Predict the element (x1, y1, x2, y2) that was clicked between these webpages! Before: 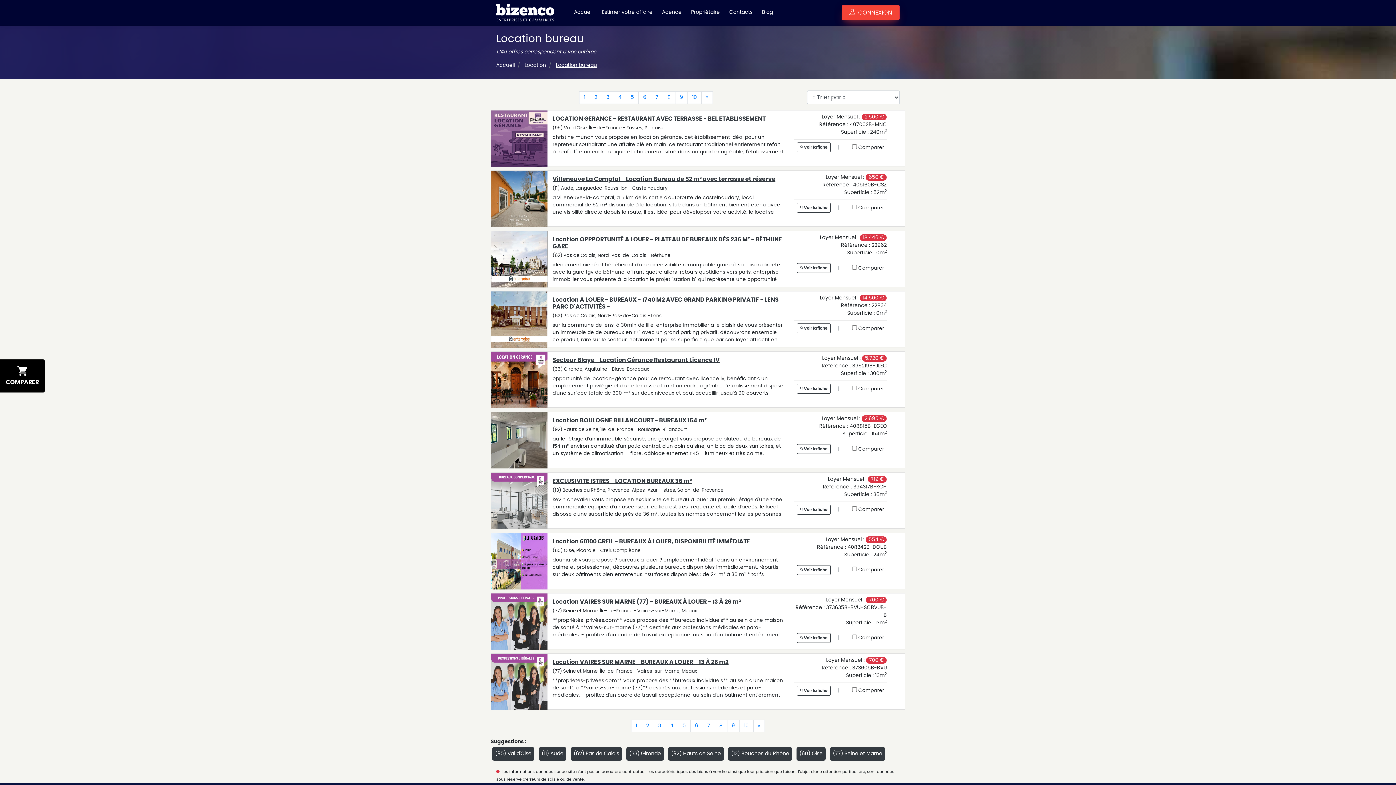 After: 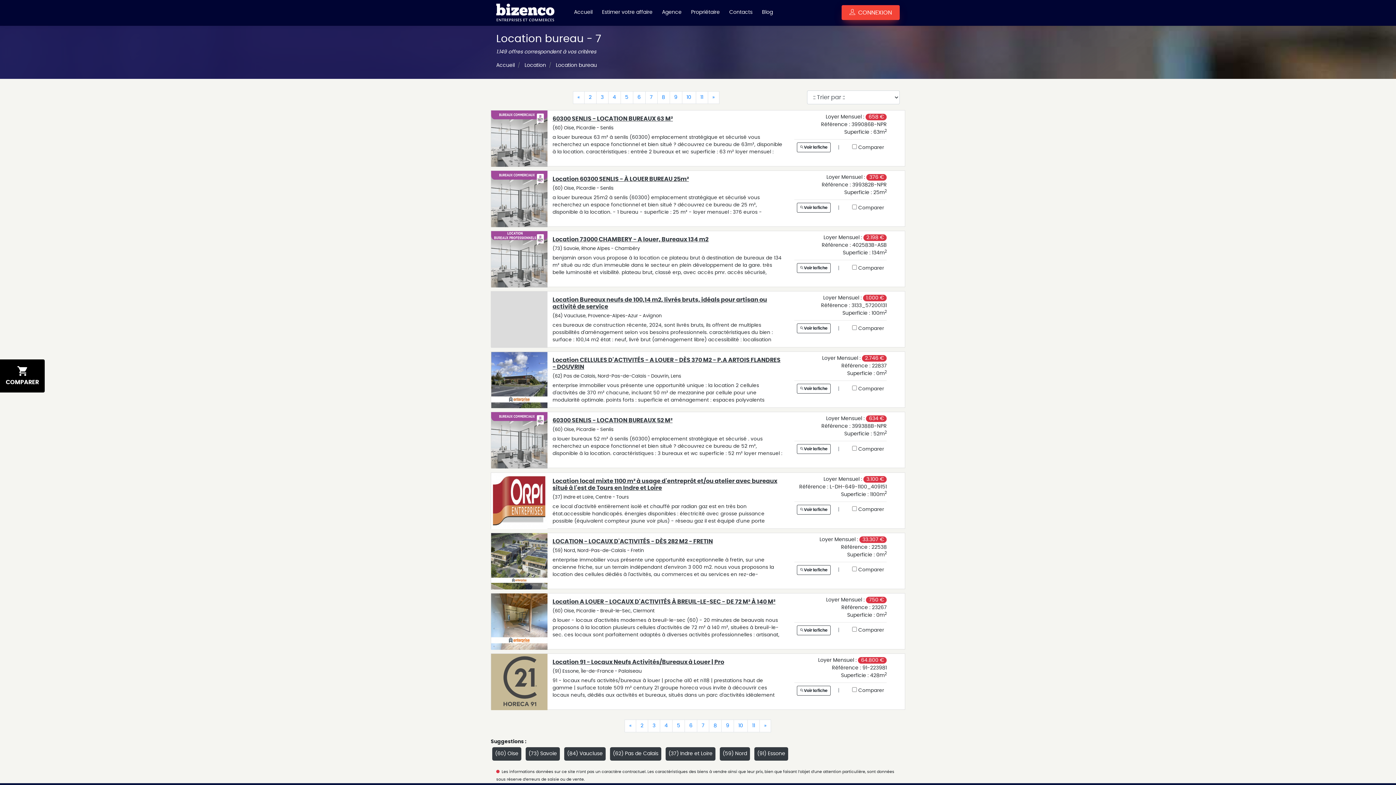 Action: bbox: (702, 719, 715, 732) label: 7
(current)